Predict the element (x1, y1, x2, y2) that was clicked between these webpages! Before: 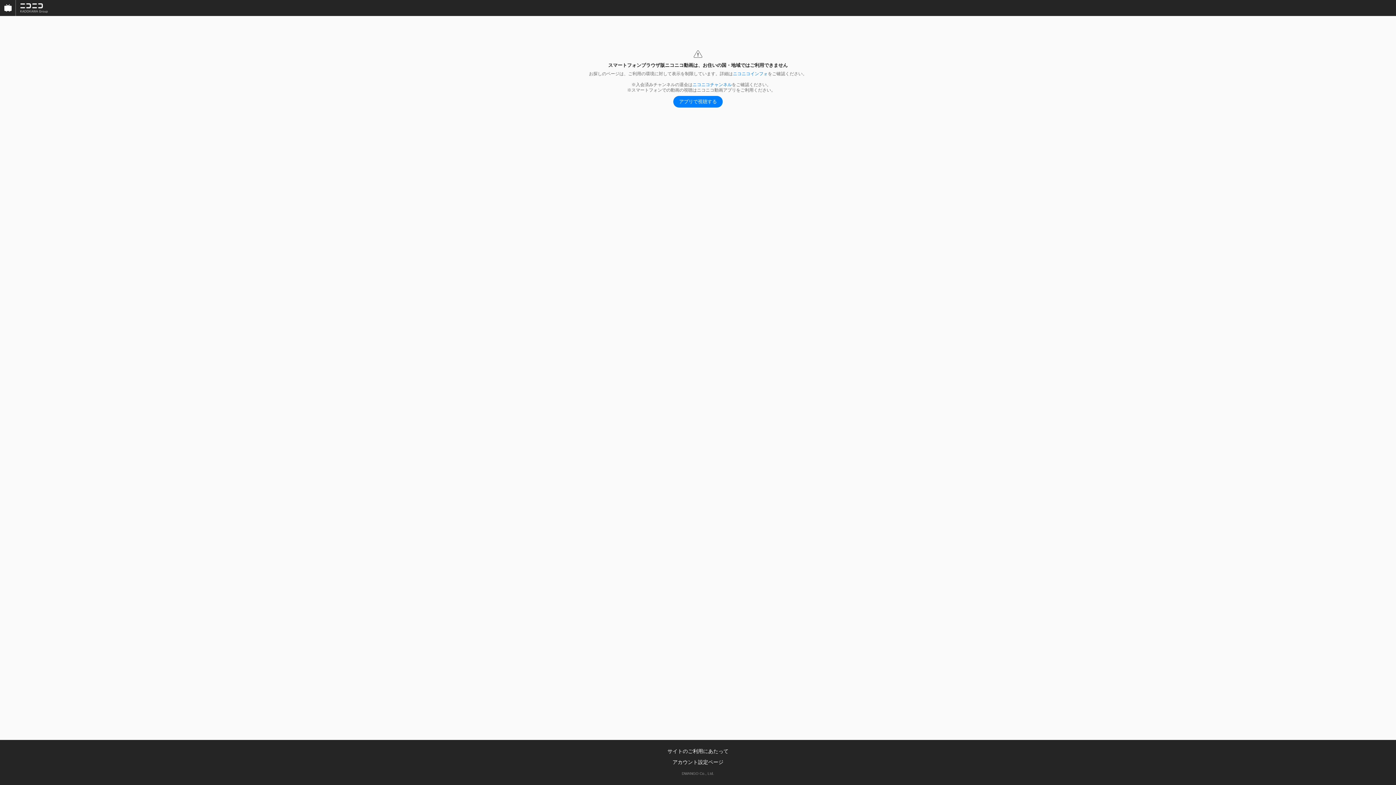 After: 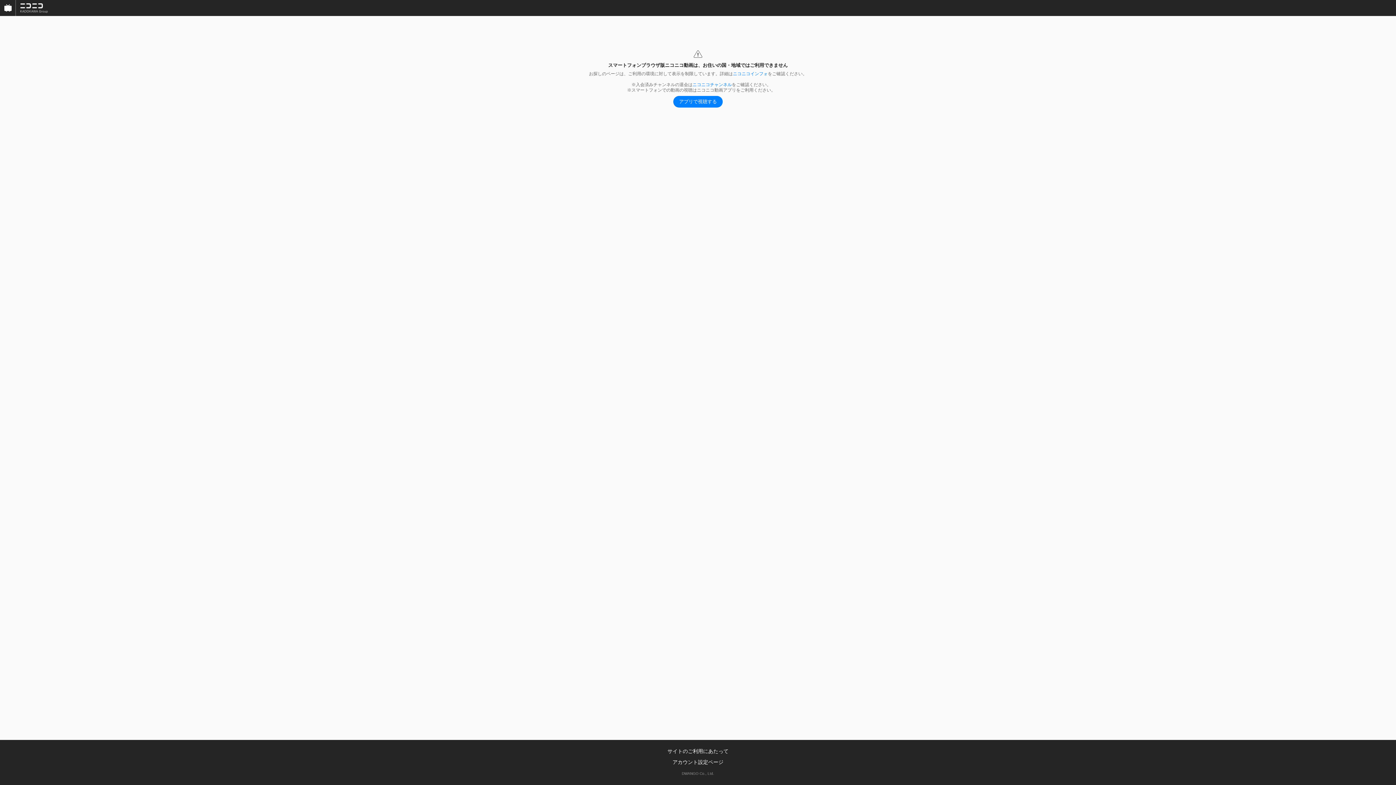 Action: bbox: (16, 0, 52, 16)